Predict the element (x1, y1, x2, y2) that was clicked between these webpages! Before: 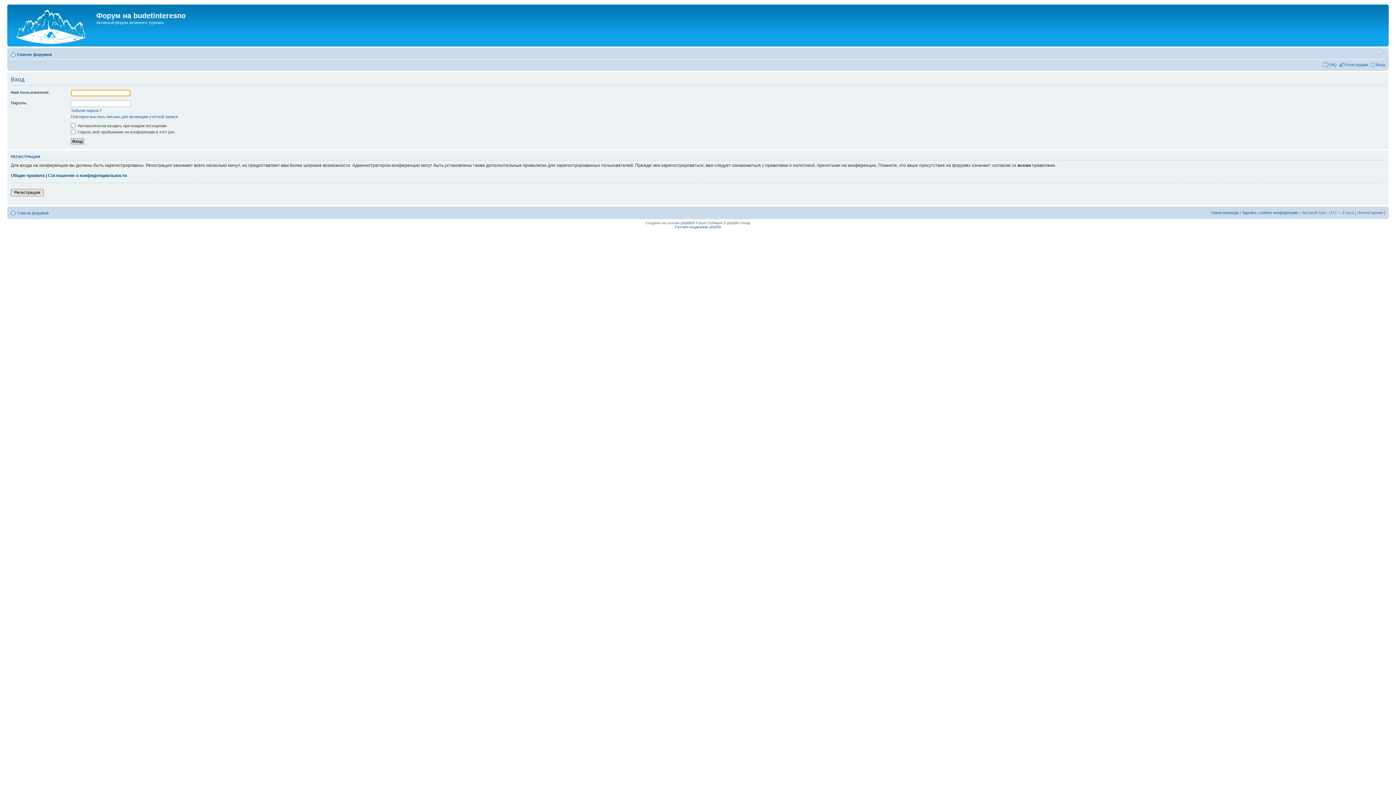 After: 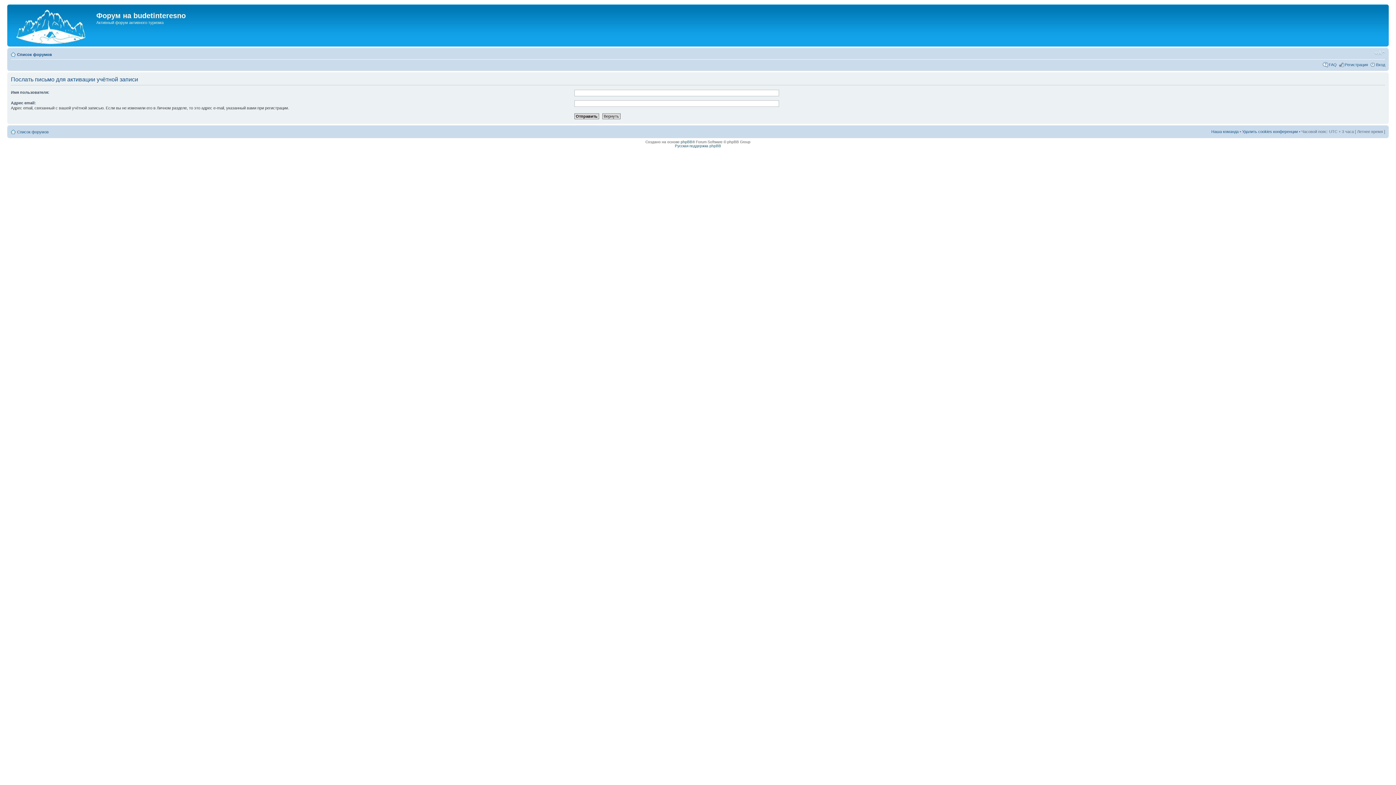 Action: label: Повторно выслать письмо для активации учётной записи bbox: (70, 114, 177, 118)